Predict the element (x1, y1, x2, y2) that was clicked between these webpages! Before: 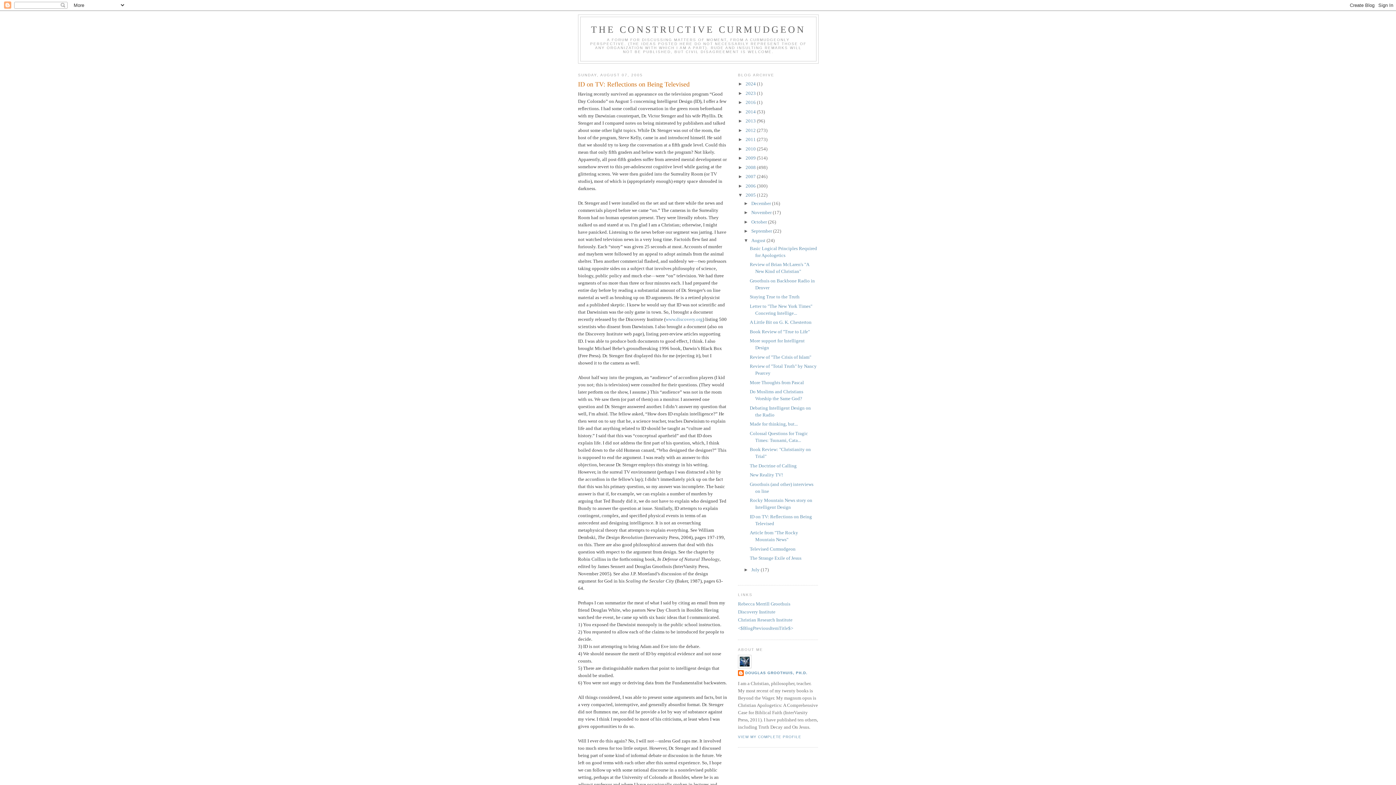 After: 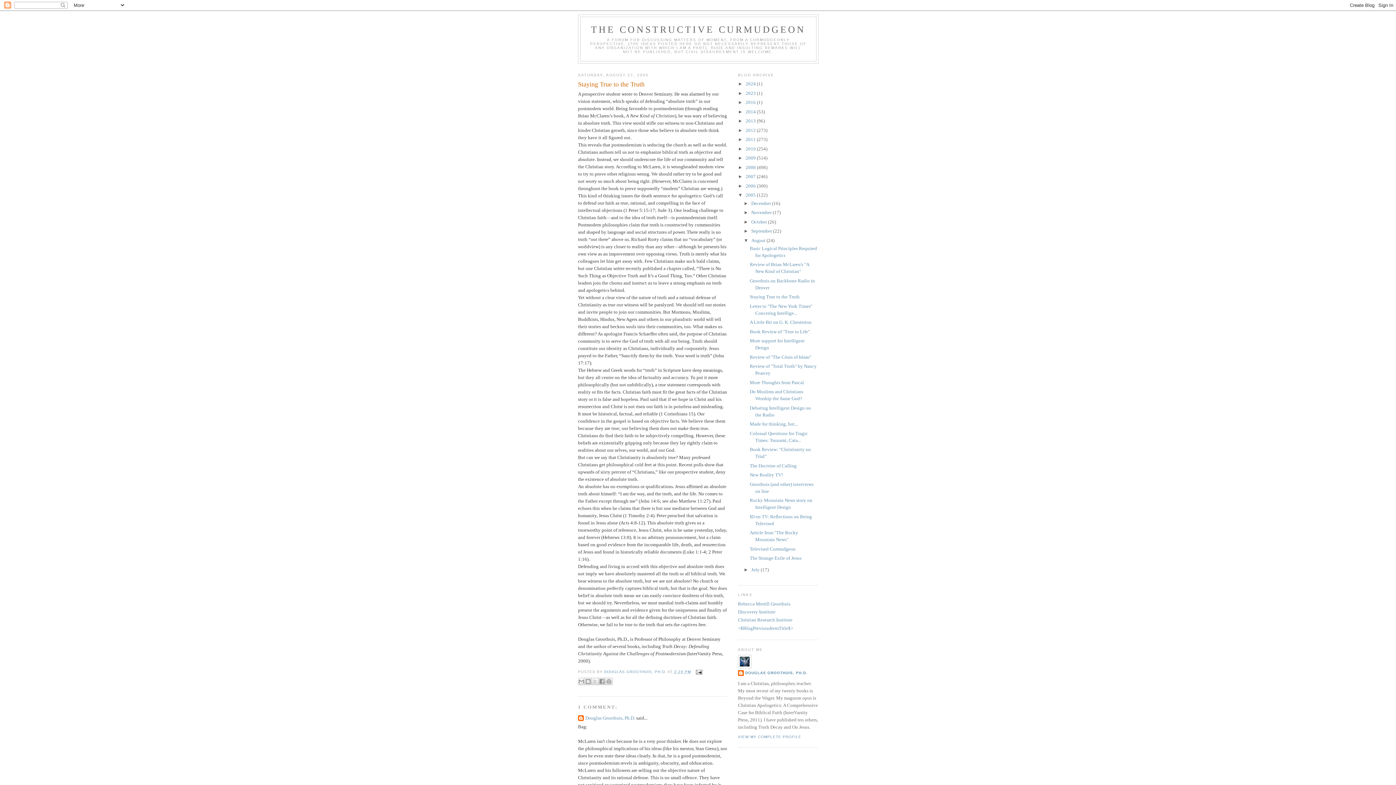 Action: label: Staying True to the Truth bbox: (749, 294, 799, 299)